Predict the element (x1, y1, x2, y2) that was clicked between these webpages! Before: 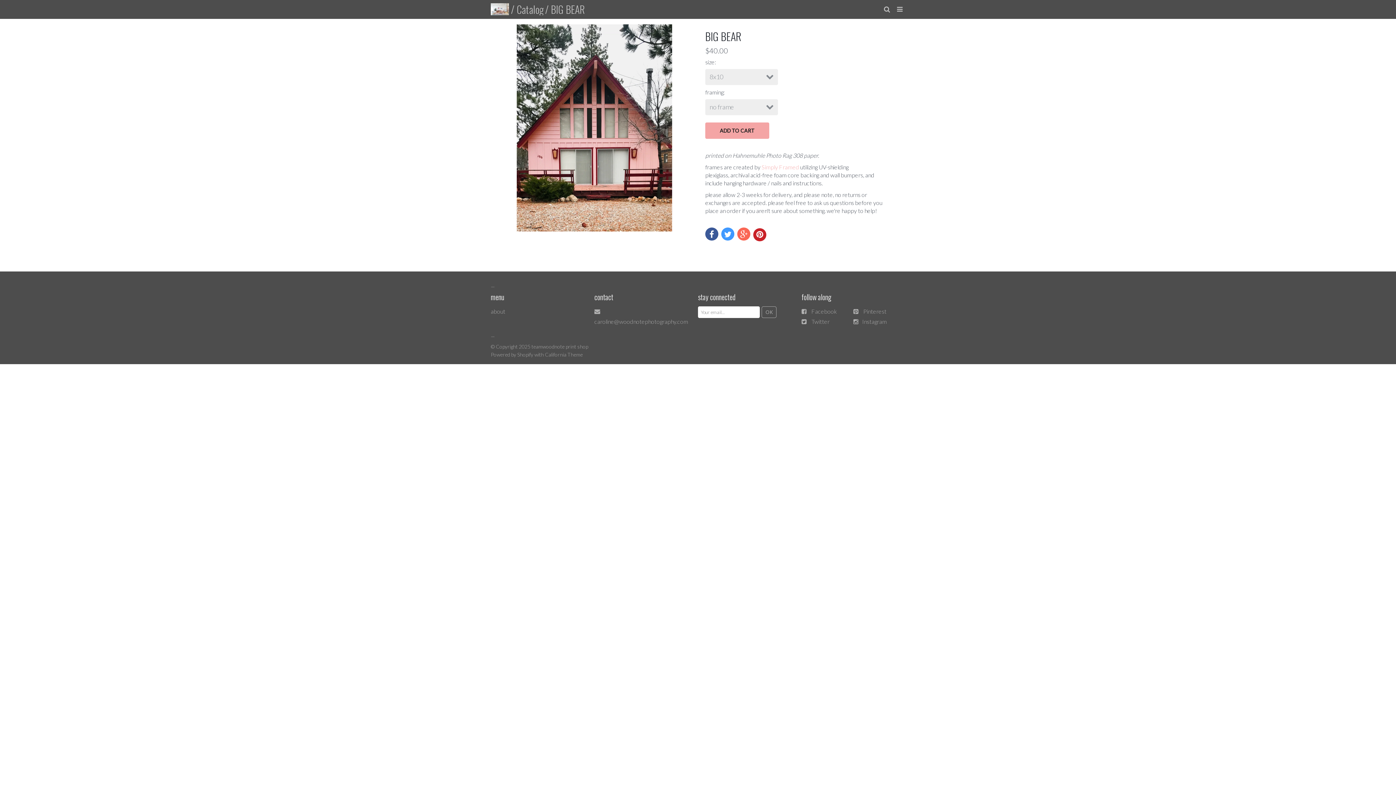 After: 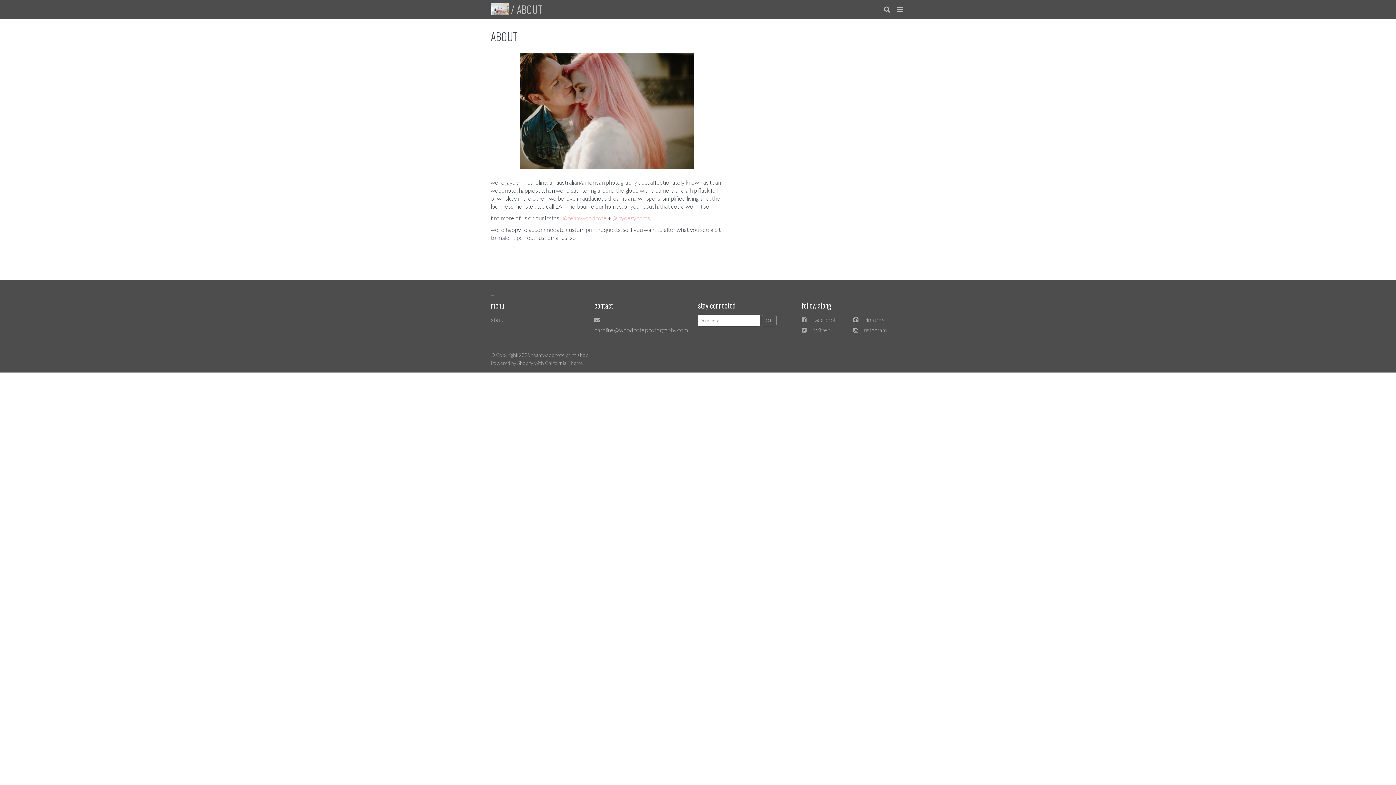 Action: label: about bbox: (490, 308, 505, 314)